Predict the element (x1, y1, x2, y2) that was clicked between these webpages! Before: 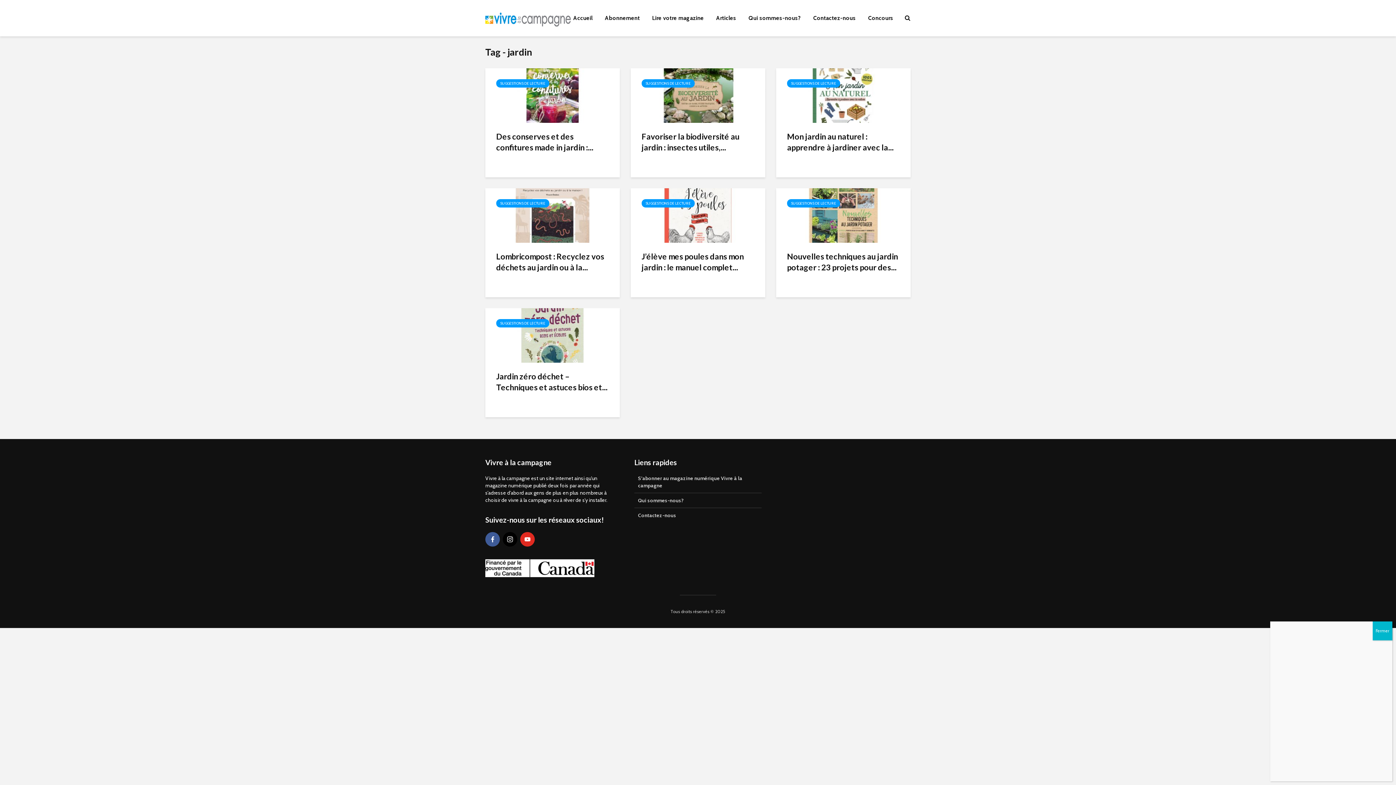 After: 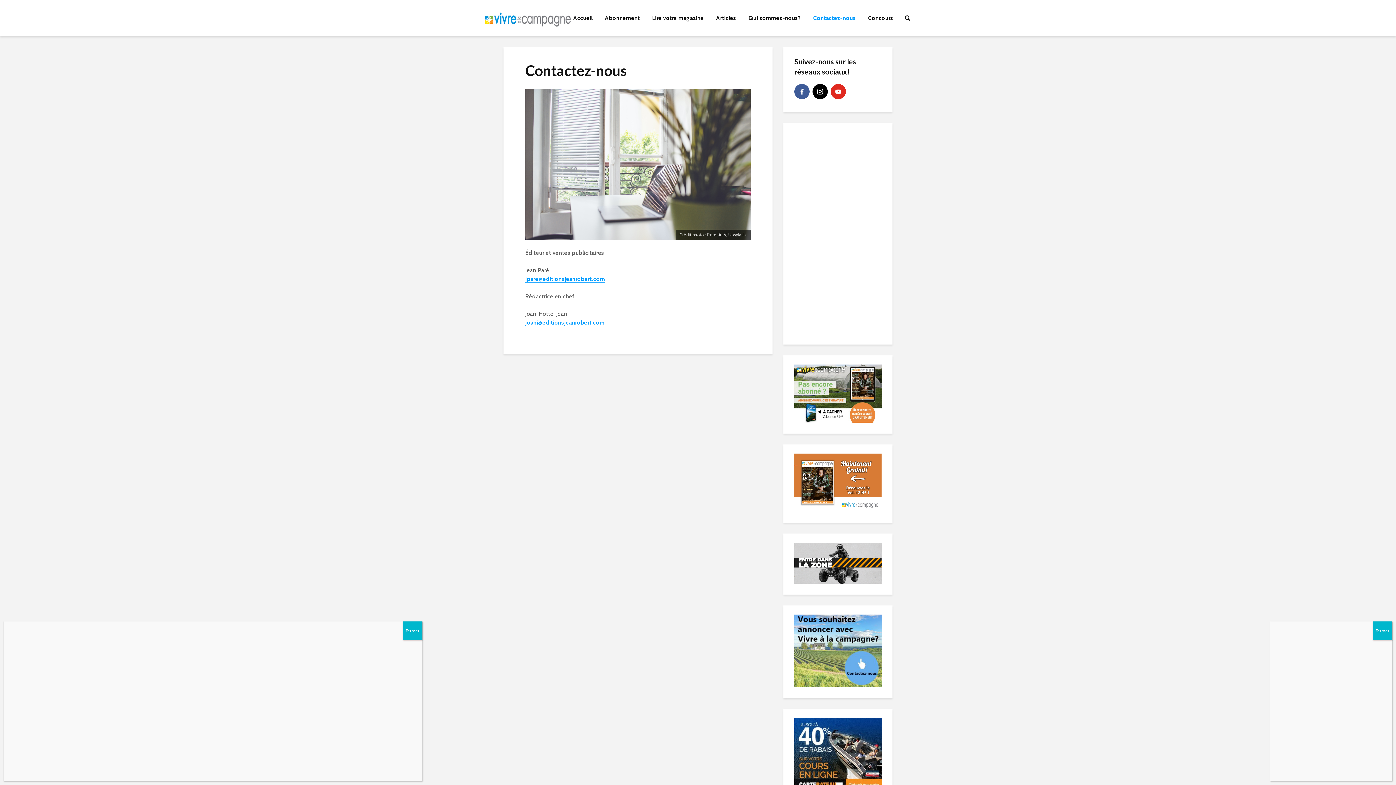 Action: label: Contactez-nous bbox: (808, 10, 861, 25)